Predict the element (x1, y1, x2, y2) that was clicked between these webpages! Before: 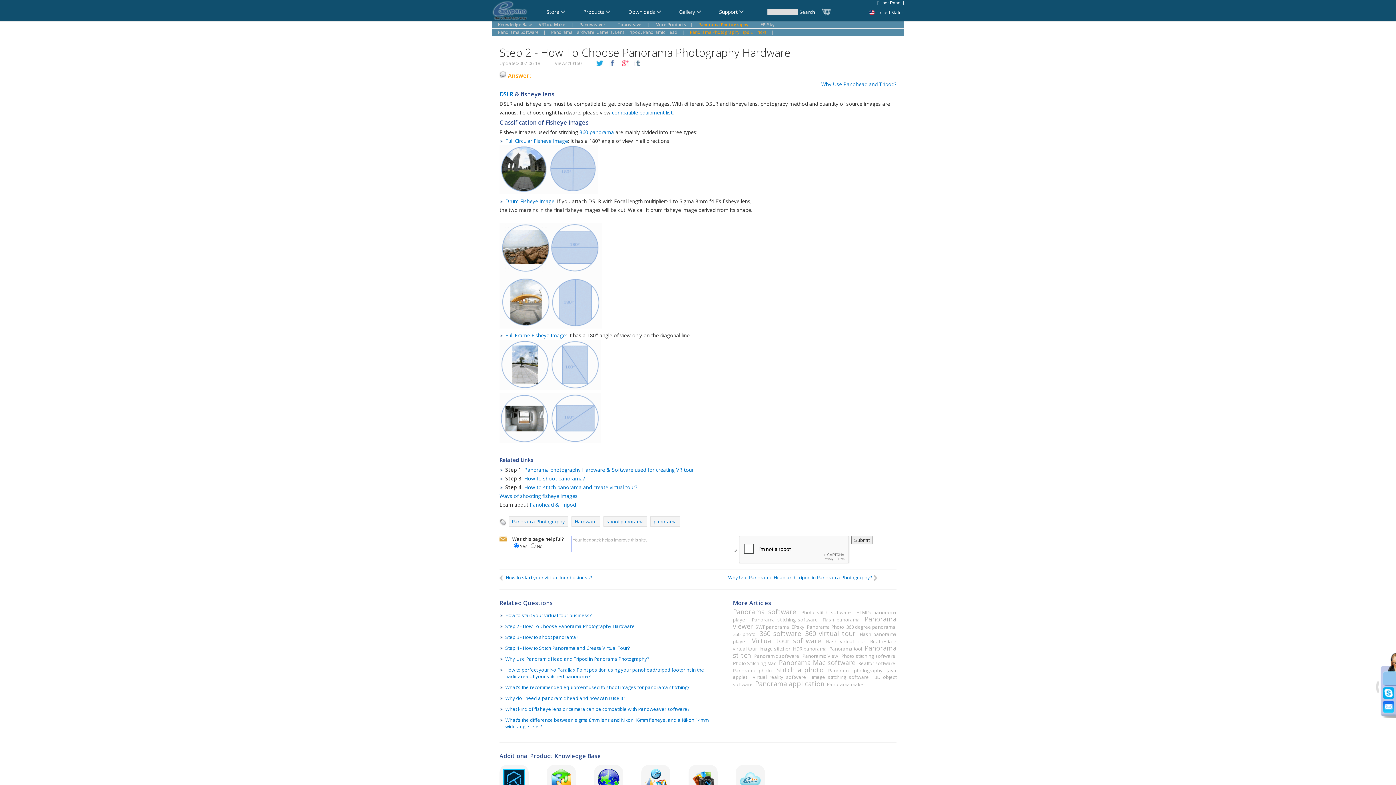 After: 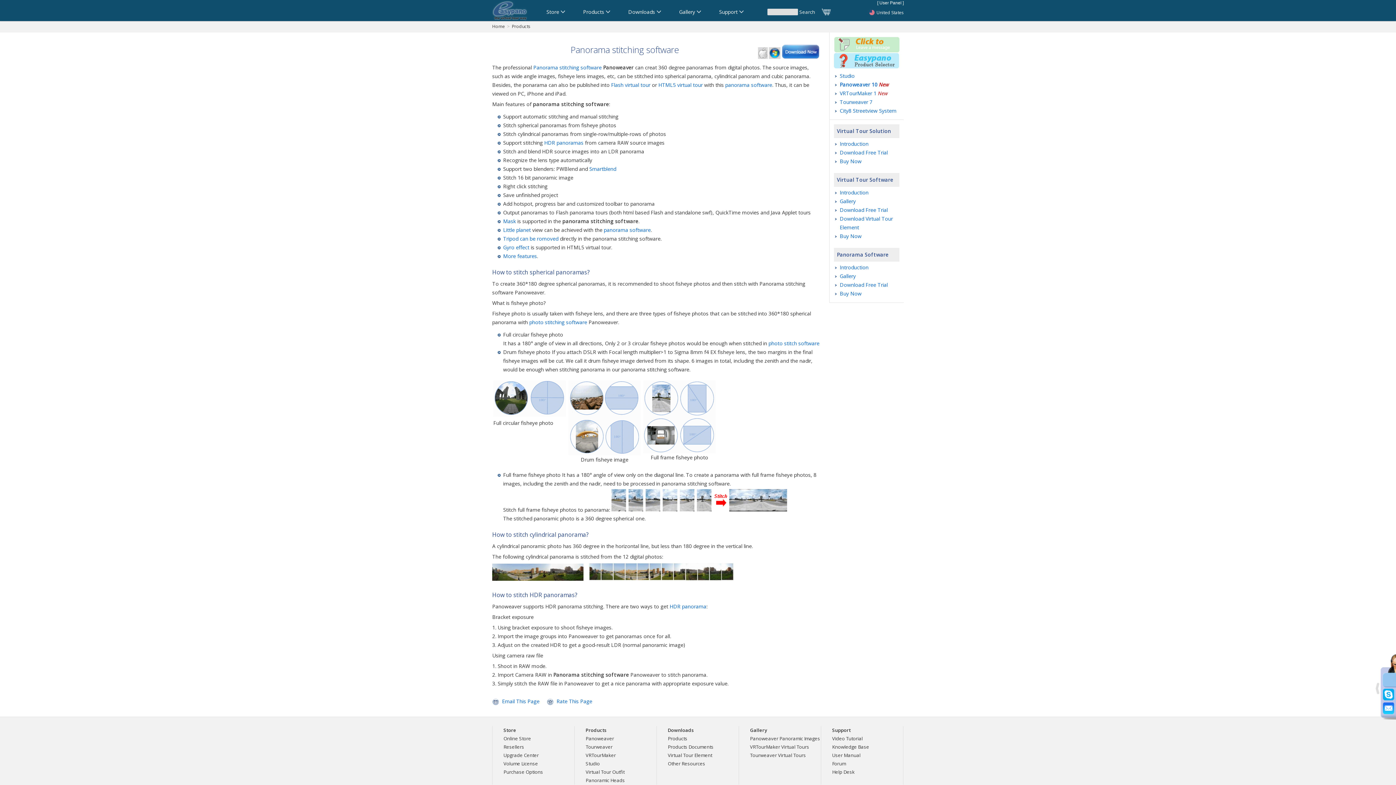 Action: bbox: (751, 616, 818, 623) label: Panorama stitching software